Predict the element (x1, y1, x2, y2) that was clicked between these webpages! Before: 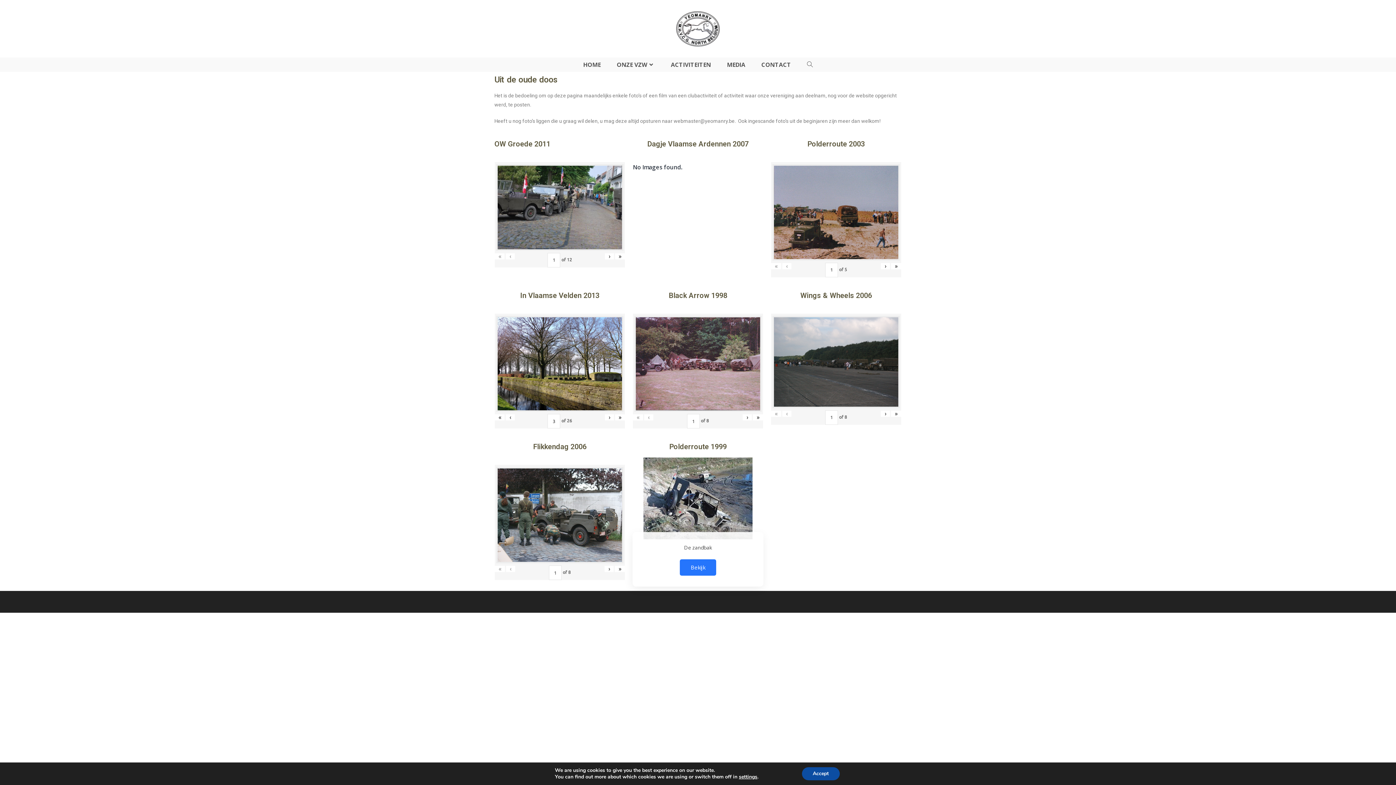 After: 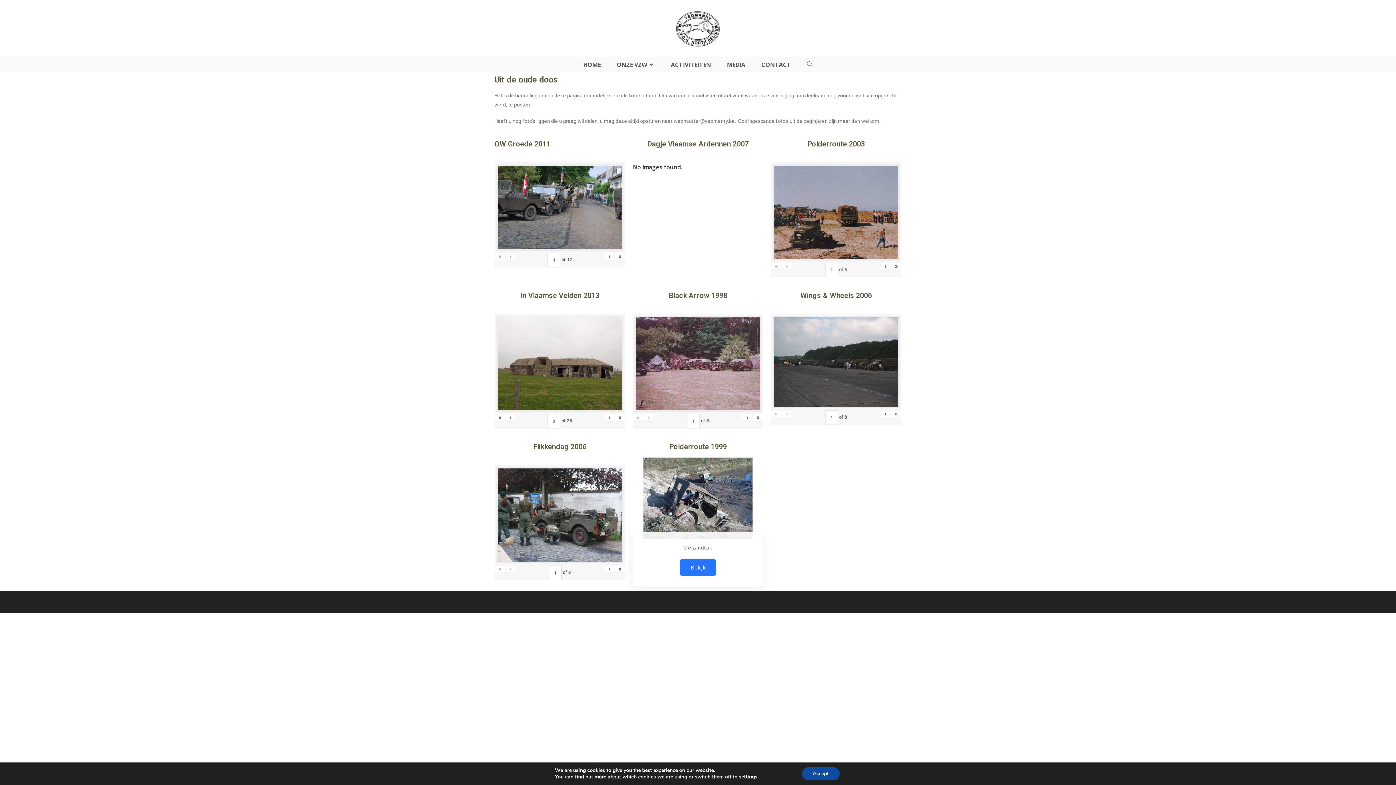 Action: label: ‹ bbox: (505, 414, 514, 420)